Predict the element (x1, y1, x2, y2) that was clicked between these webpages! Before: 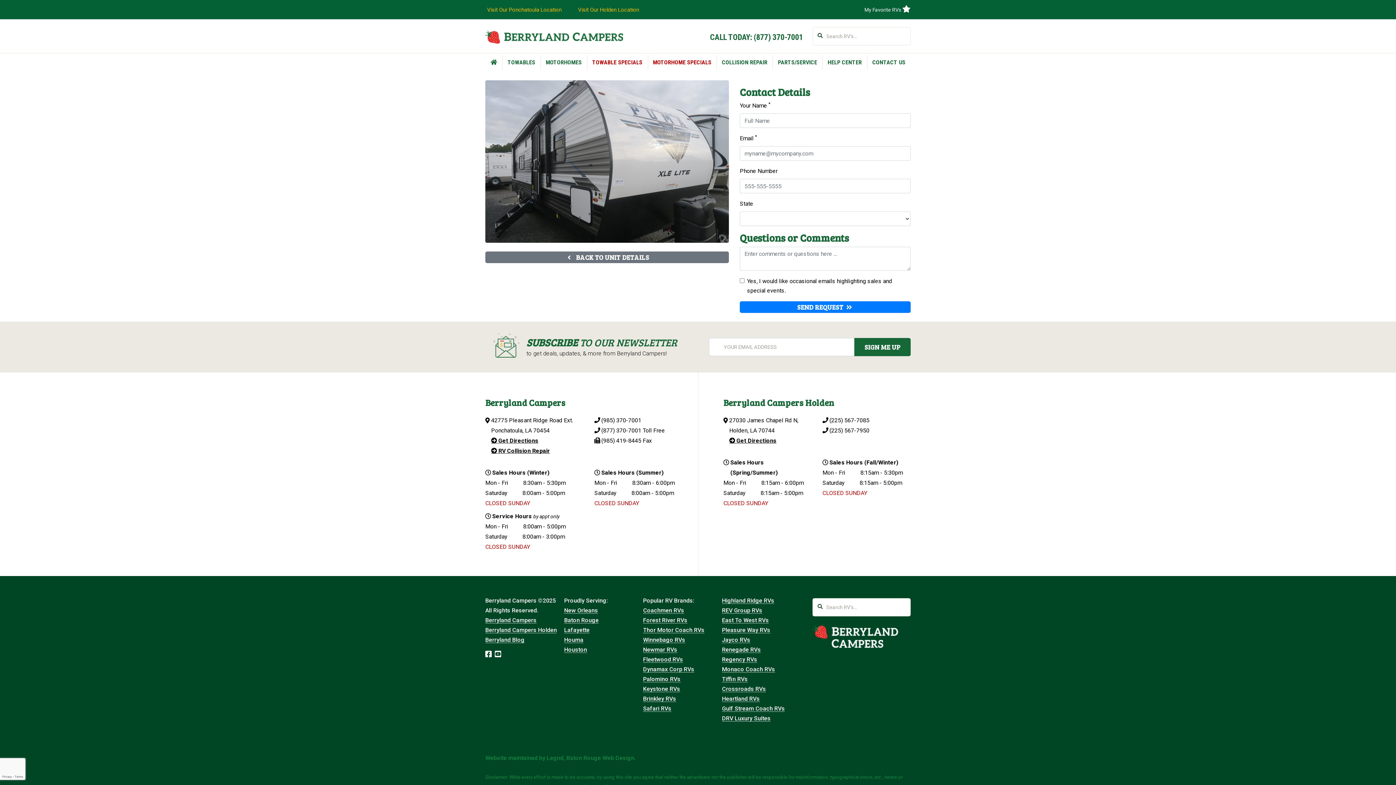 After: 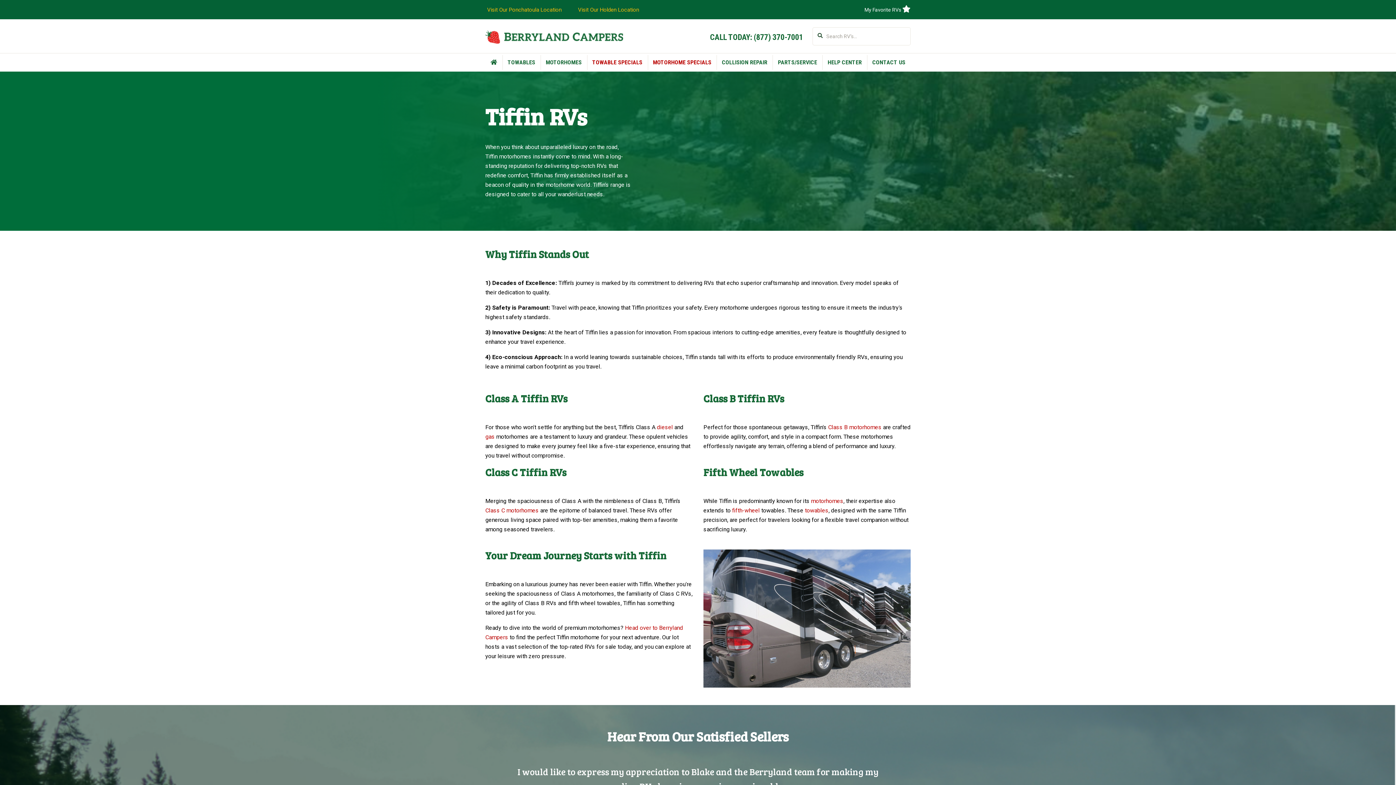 Action: label: Tiffin RVs bbox: (722, 676, 748, 682)